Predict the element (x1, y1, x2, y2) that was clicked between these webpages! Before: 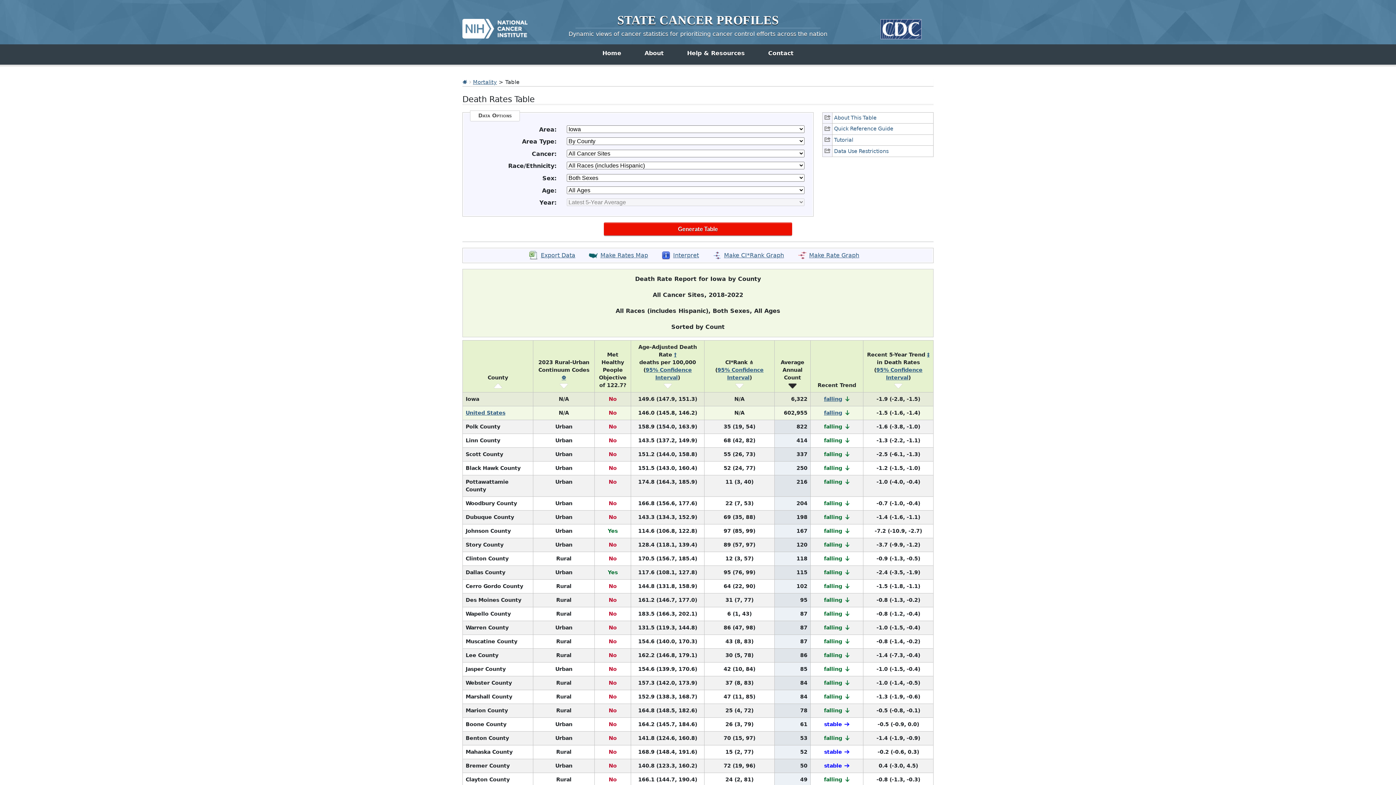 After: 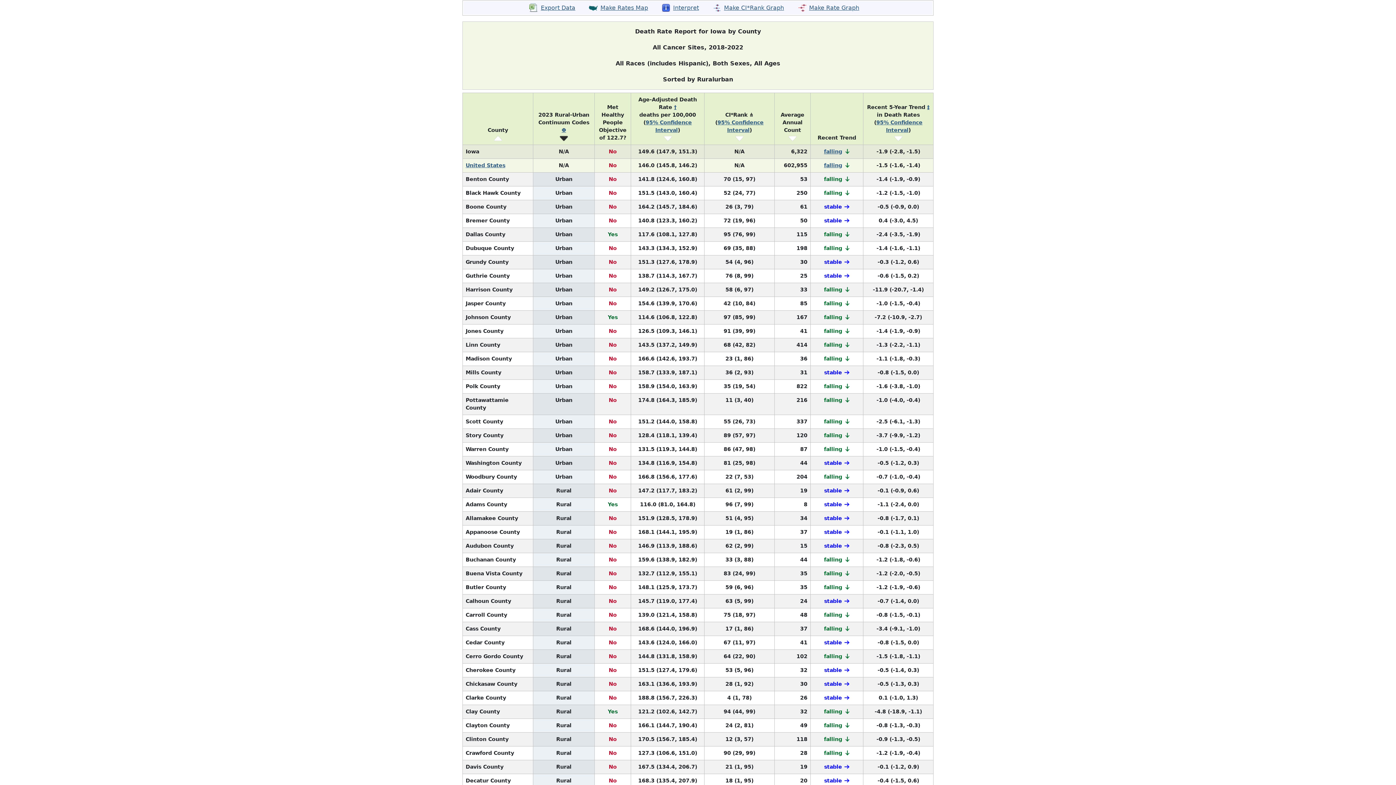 Action: bbox: (560, 382, 568, 388)